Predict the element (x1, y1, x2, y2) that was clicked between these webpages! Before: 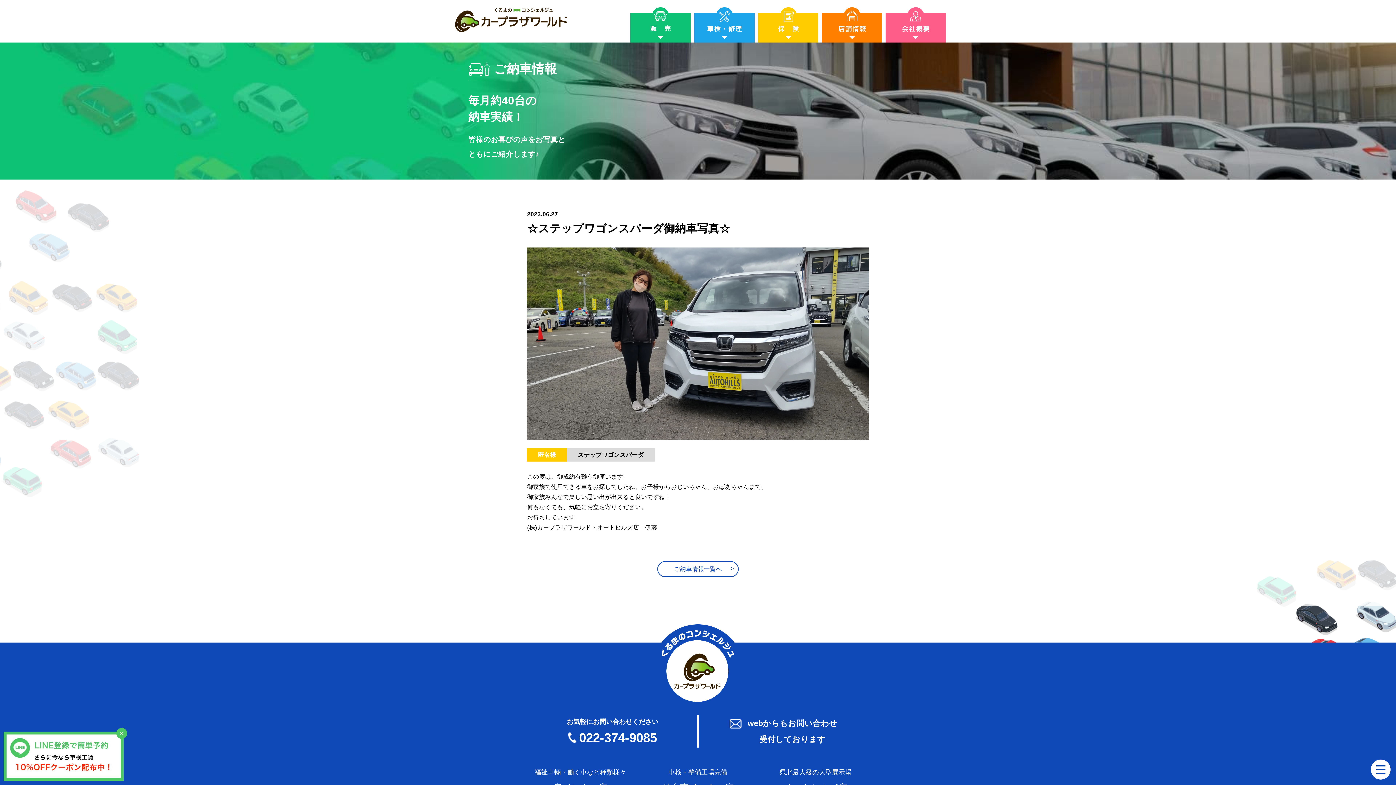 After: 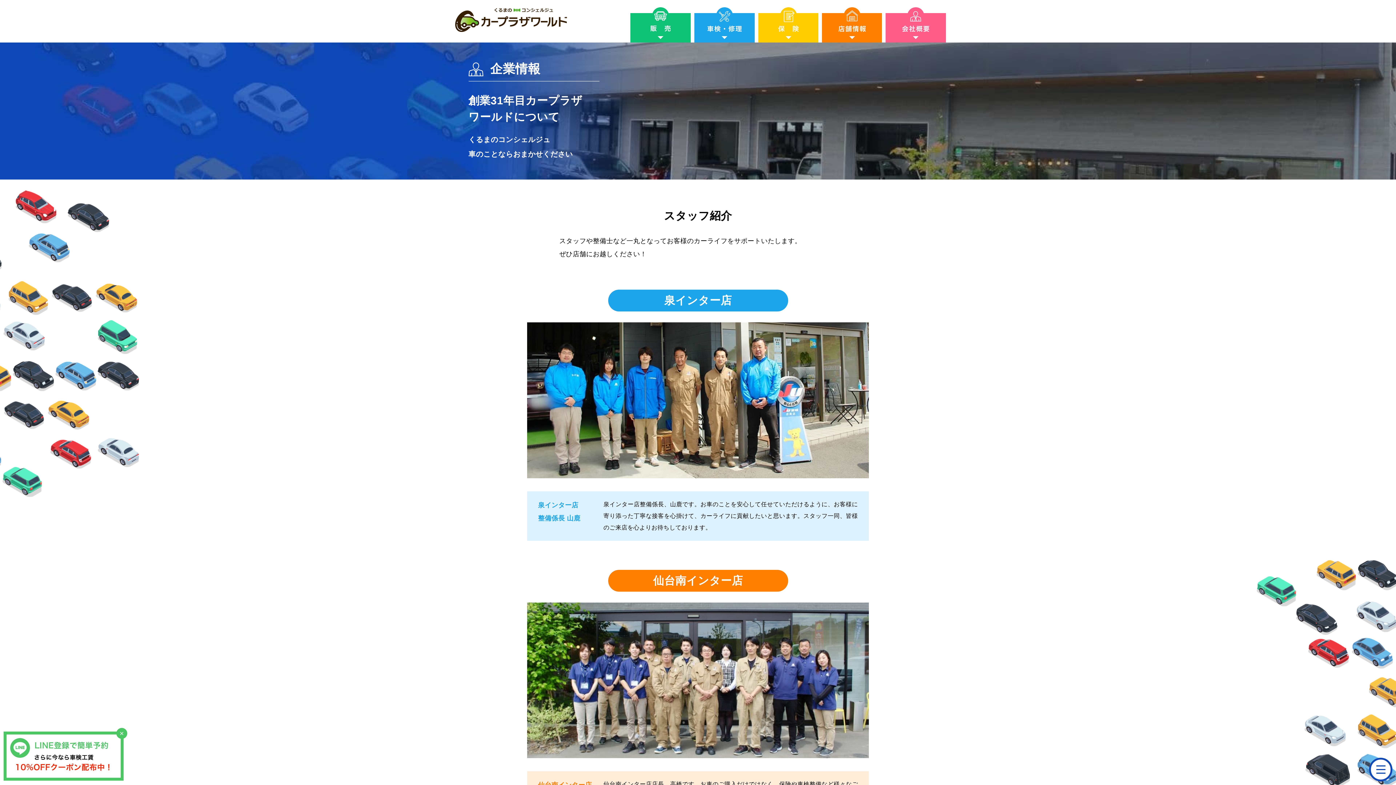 Action: bbox: (885, 39, 946, 43)